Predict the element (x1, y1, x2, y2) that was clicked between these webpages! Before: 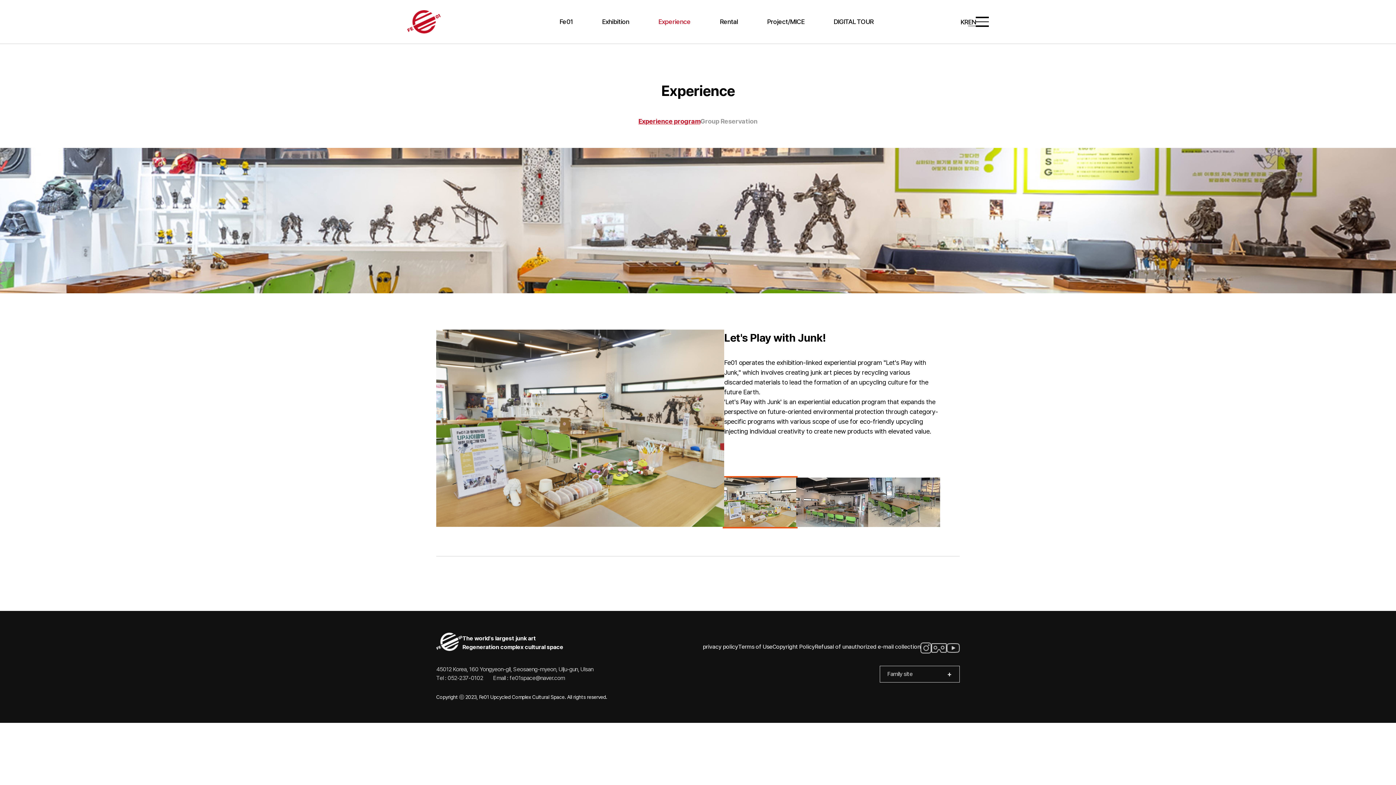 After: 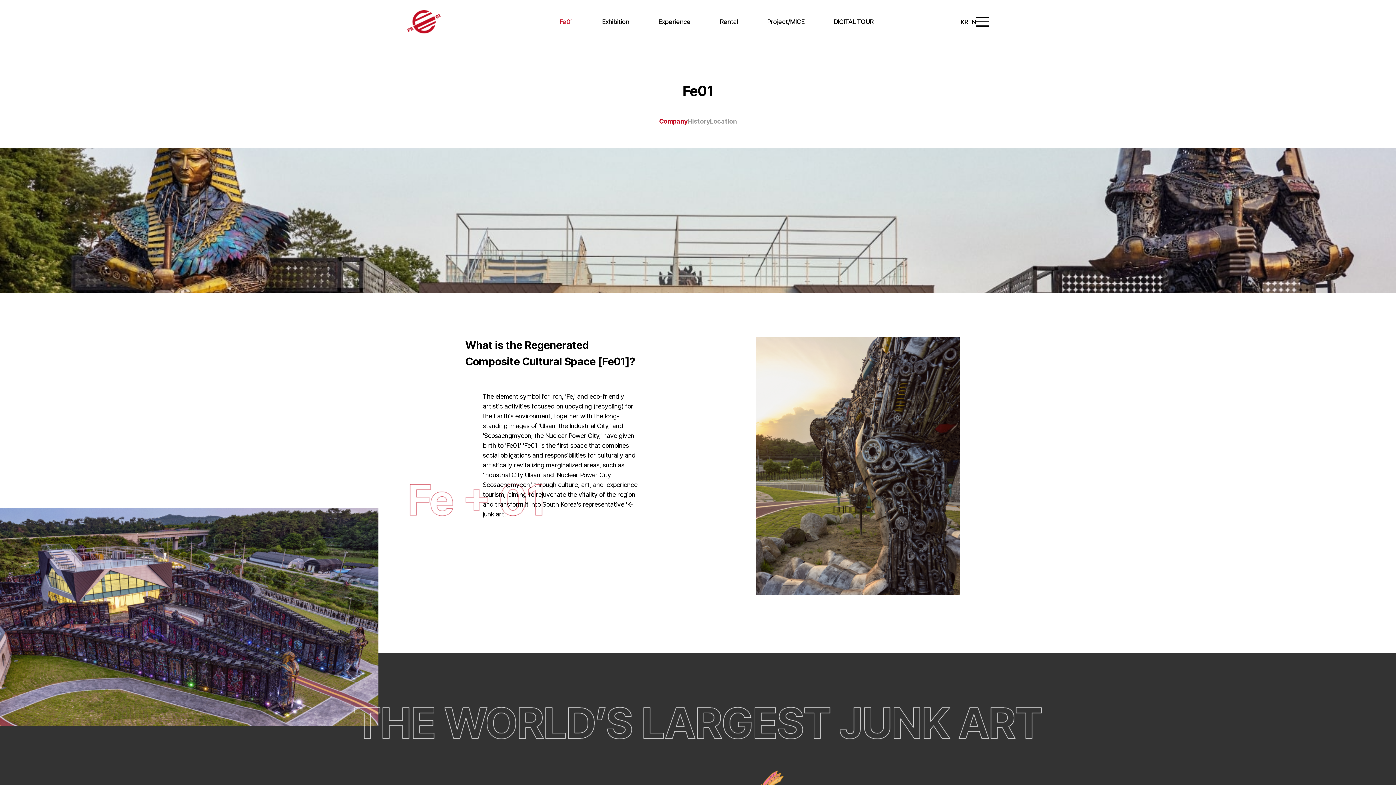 Action: bbox: (545, 0, 587, 43) label: Fe01